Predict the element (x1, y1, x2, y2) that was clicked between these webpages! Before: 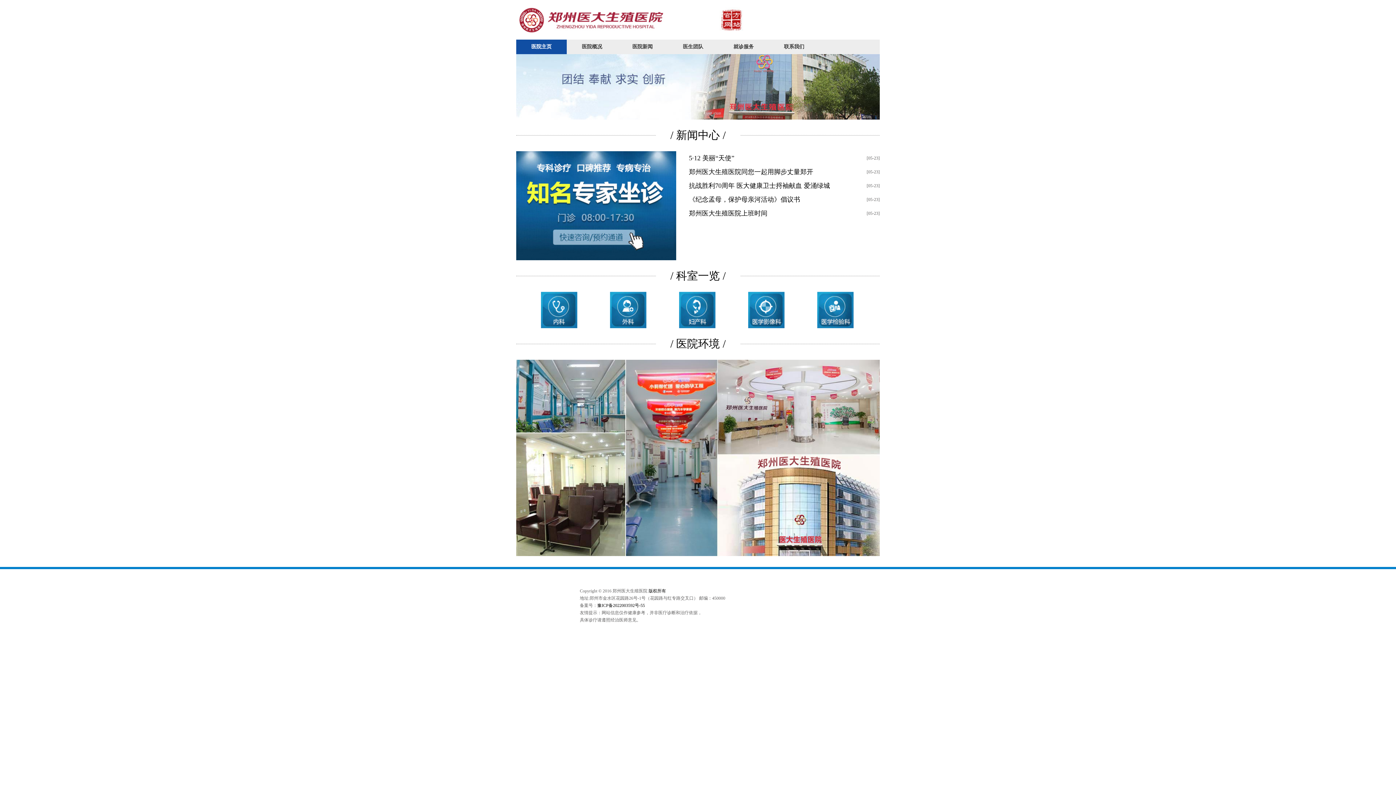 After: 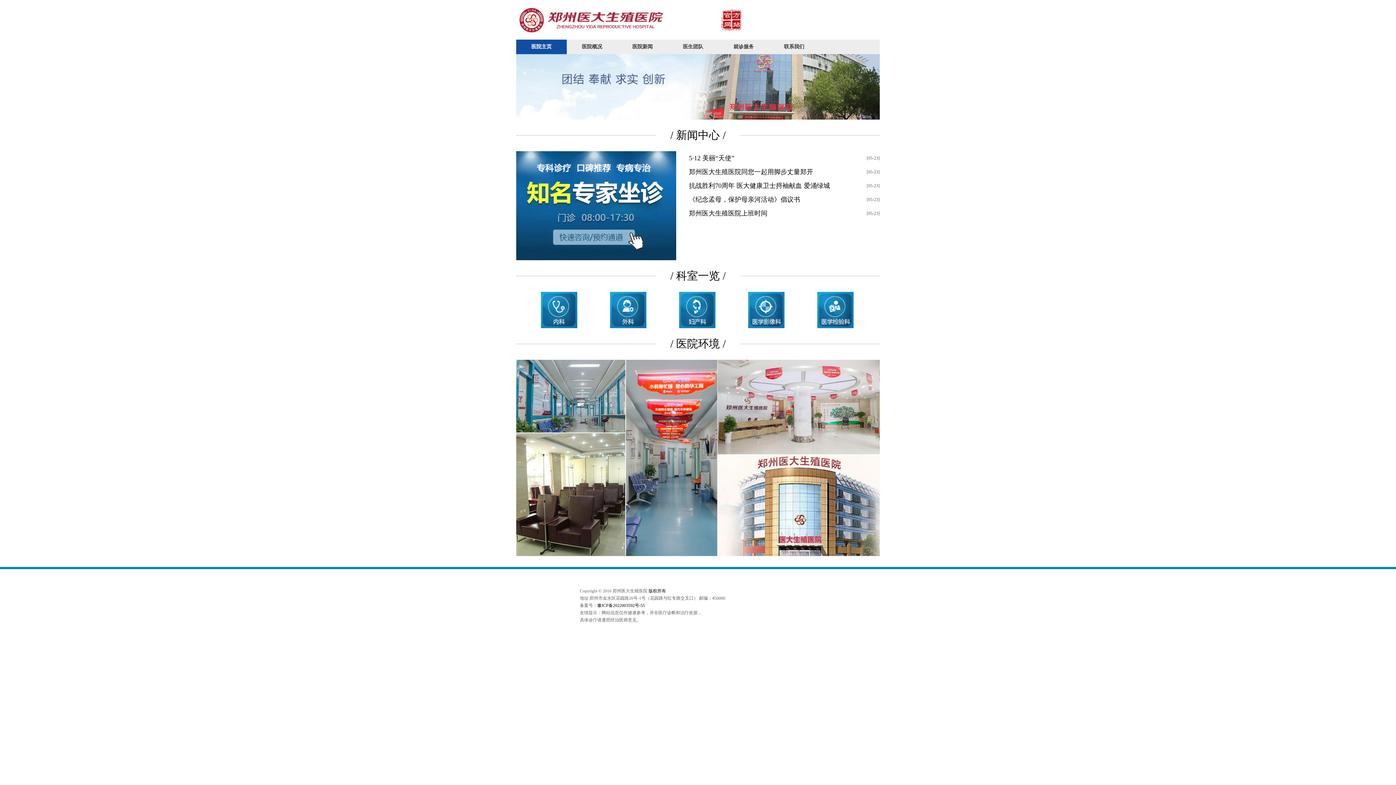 Action: bbox: (802, 292, 868, 328)